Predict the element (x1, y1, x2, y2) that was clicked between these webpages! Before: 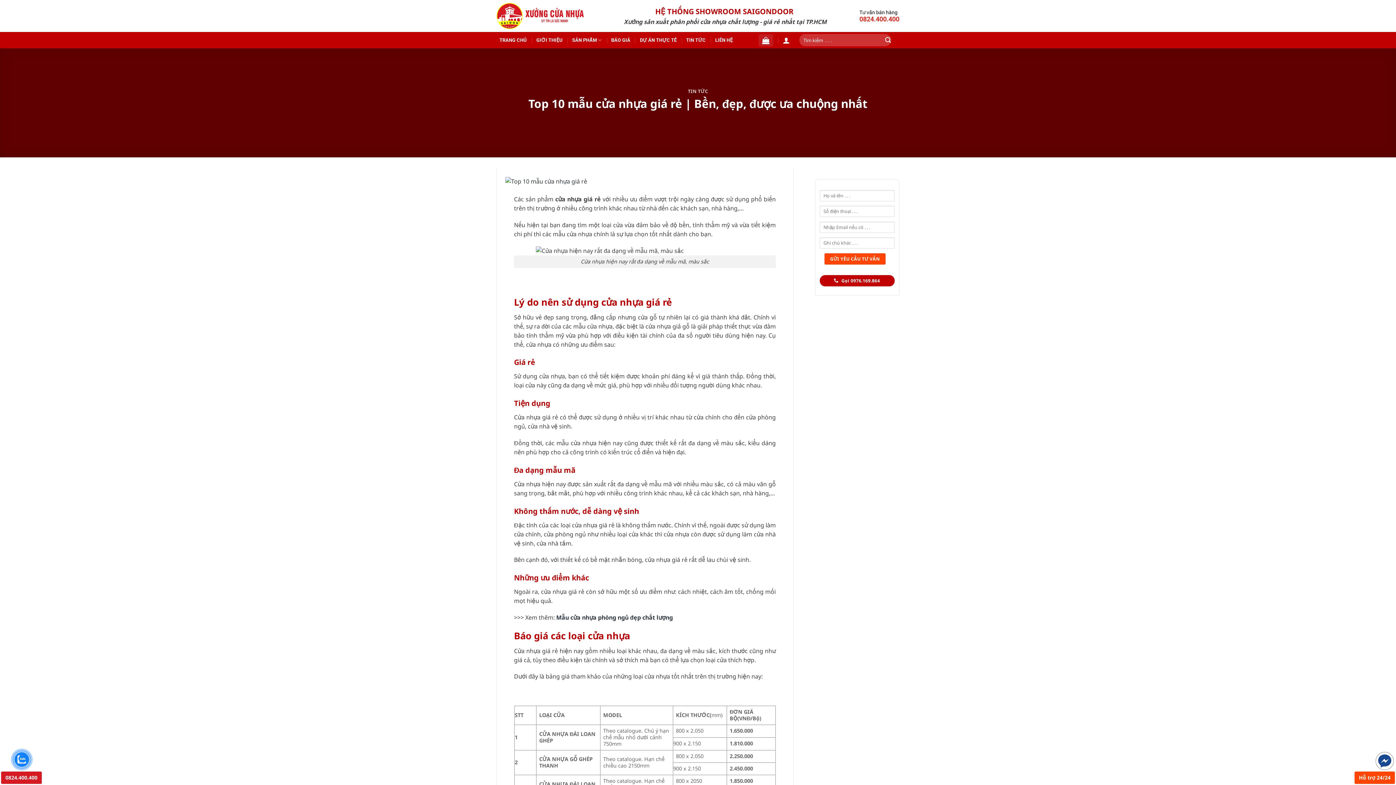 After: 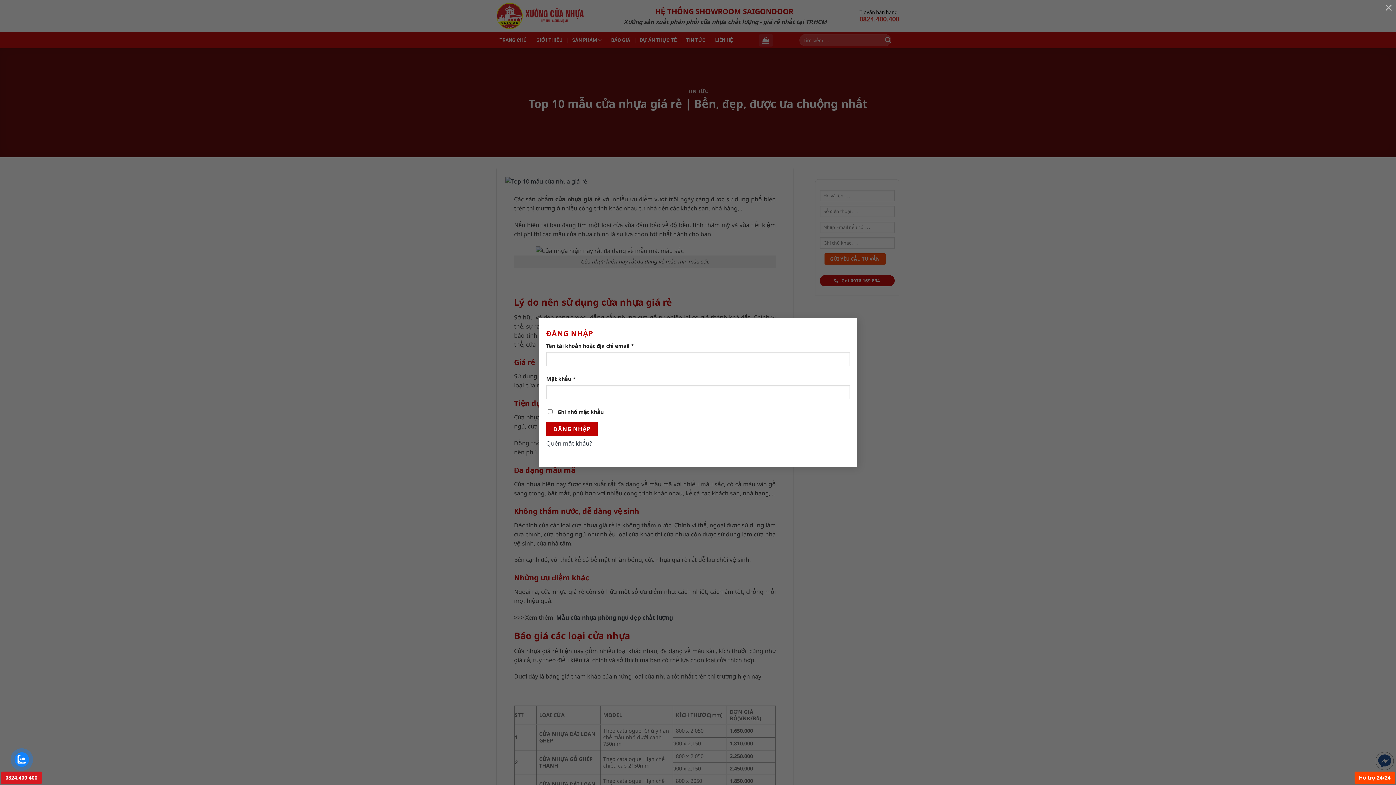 Action: bbox: (782, 32, 790, 48)